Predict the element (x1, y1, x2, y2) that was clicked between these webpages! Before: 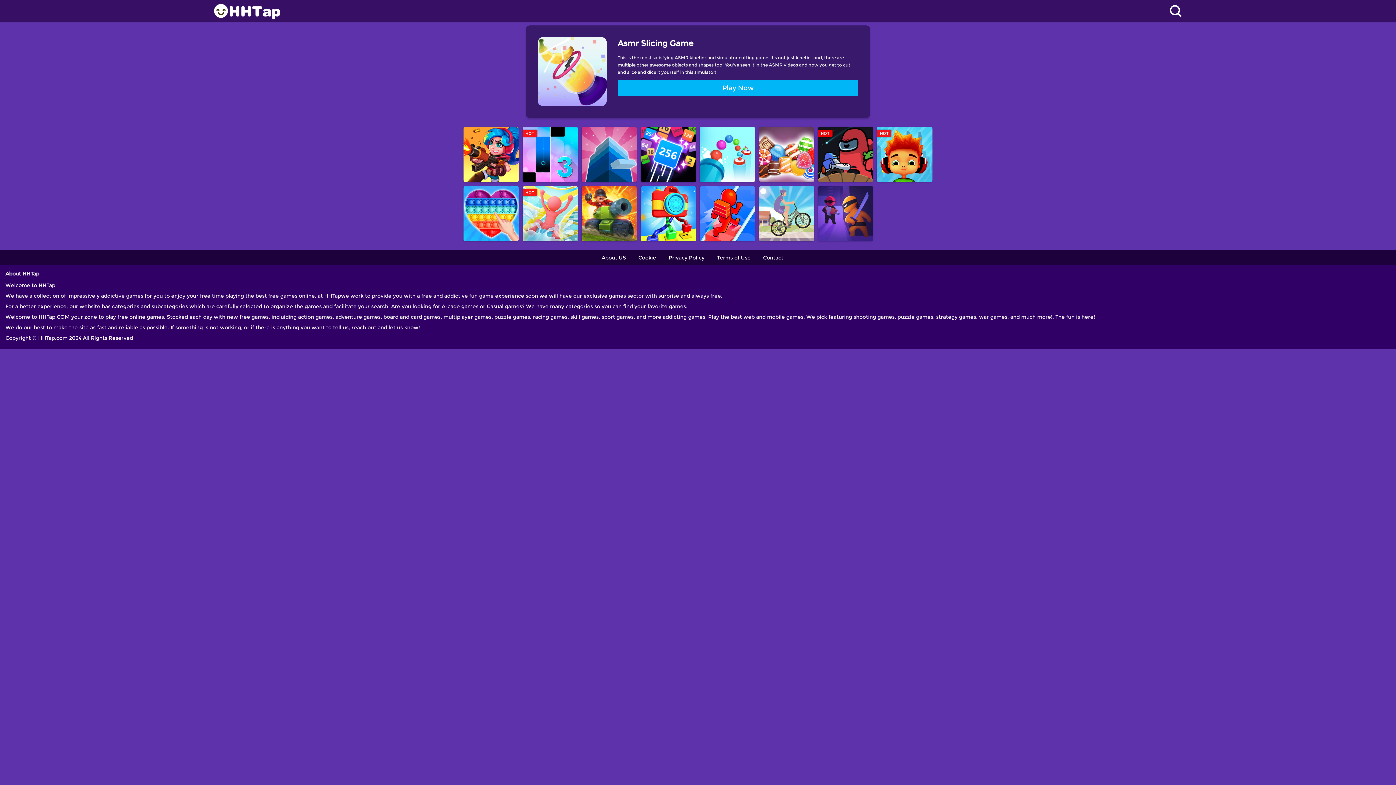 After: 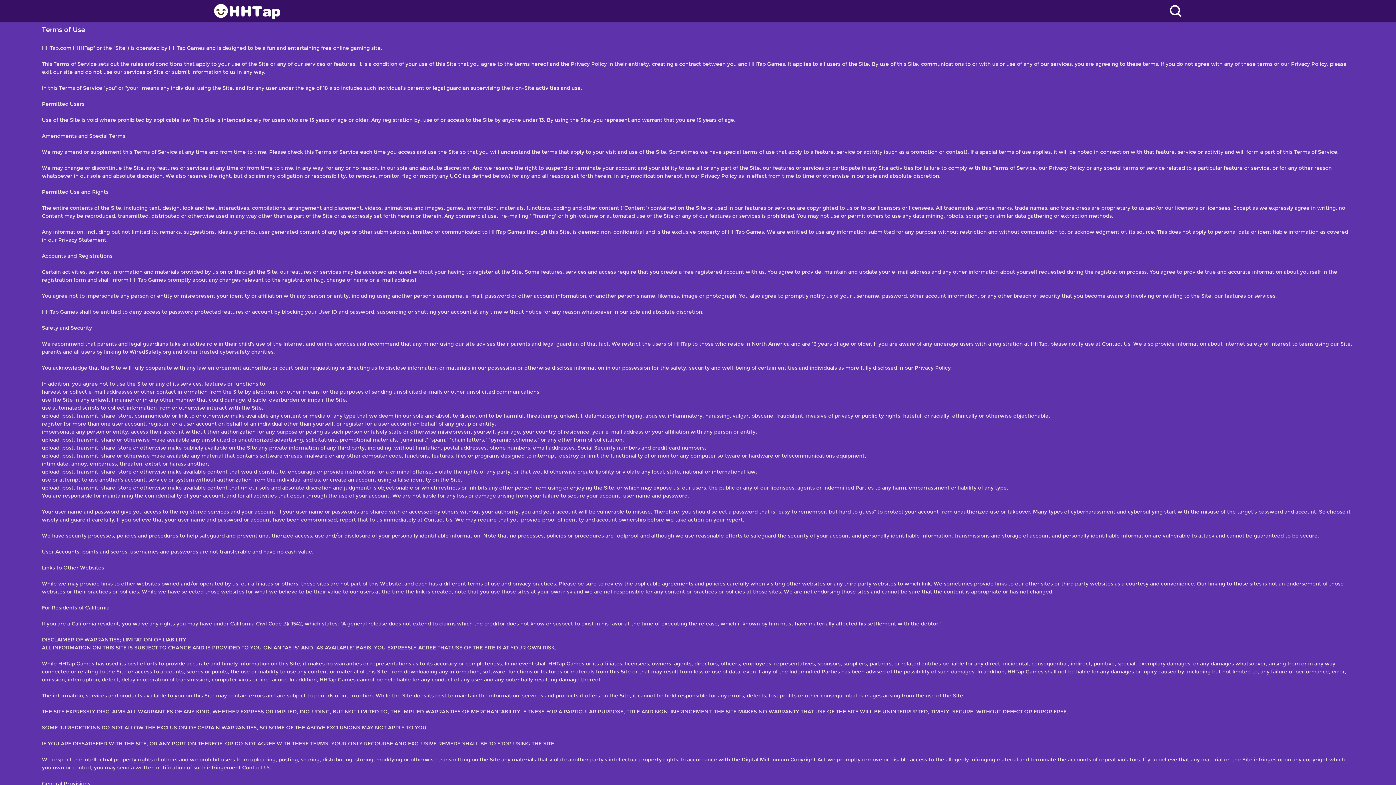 Action: bbox: (717, 254, 761, 261) label: Terms of Use